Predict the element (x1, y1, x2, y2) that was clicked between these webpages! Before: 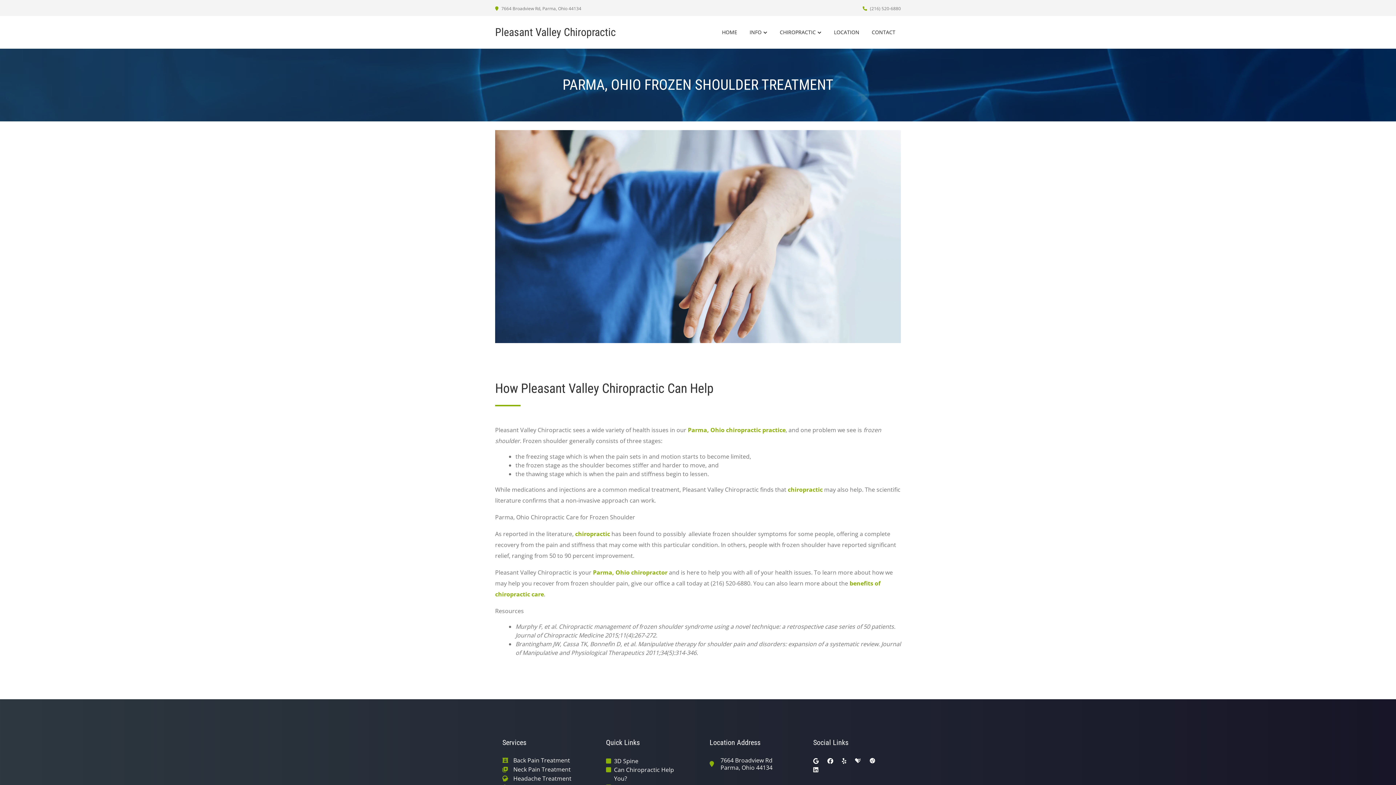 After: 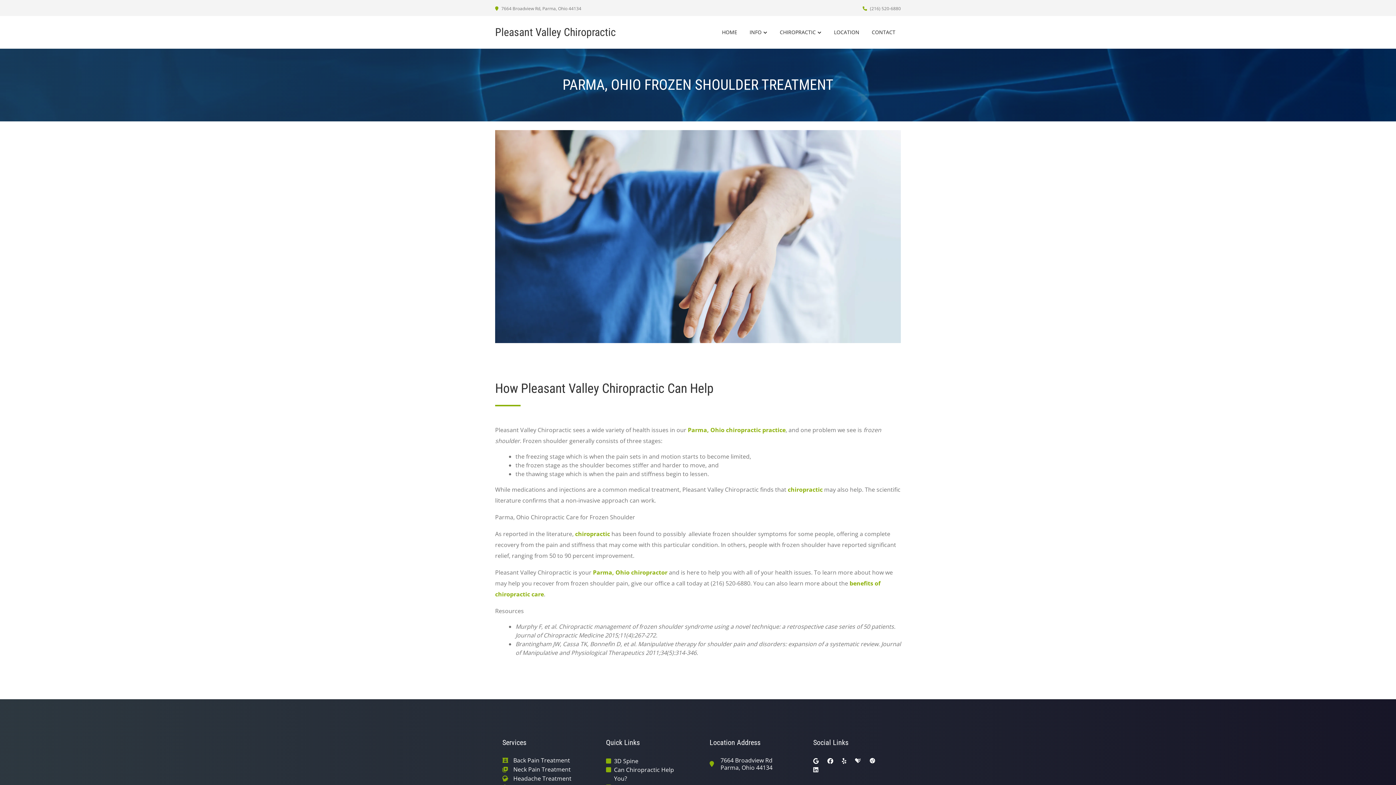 Action: label: ratemds bbox: (869, 757, 875, 765)